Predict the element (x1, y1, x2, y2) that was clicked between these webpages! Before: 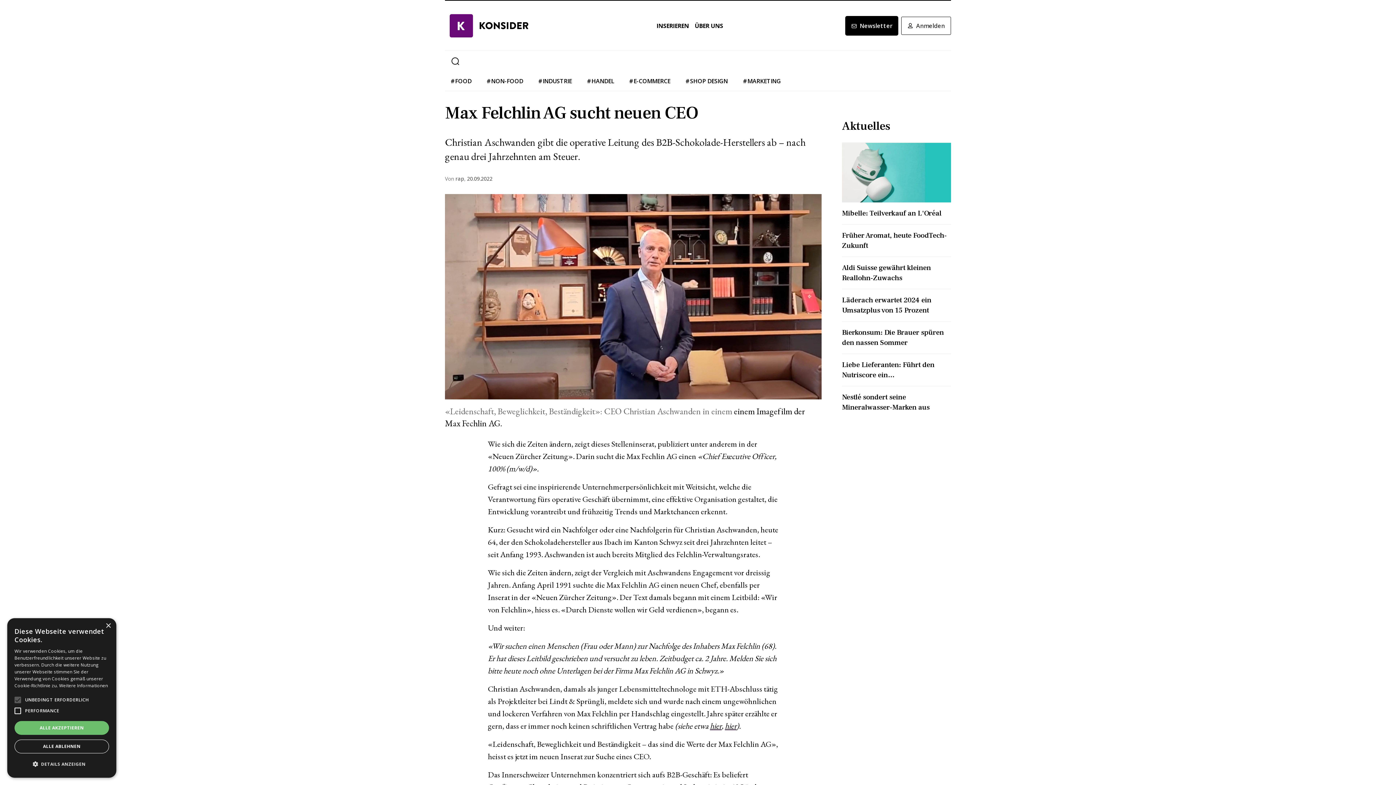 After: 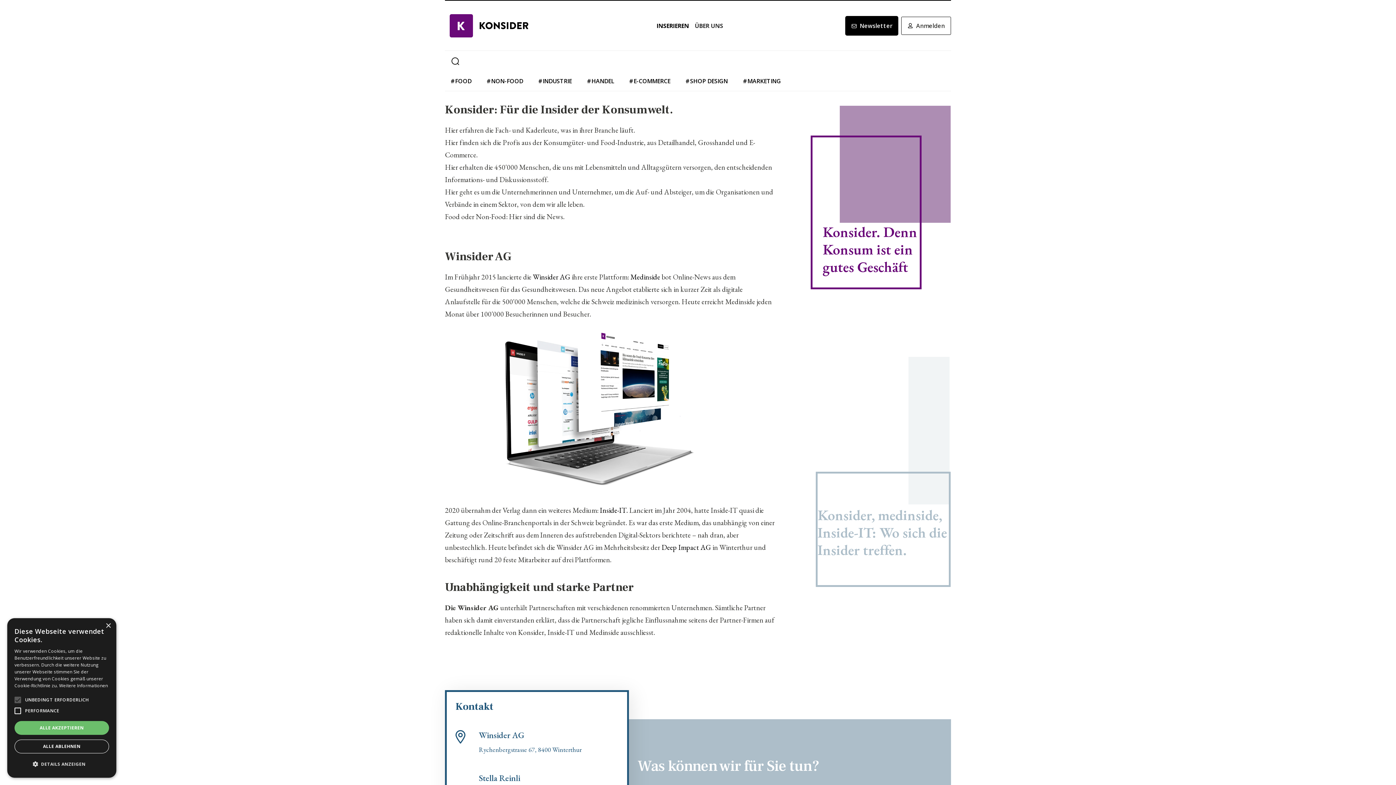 Action: bbox: (692, 22, 726, 29) label: ÜBER UNS